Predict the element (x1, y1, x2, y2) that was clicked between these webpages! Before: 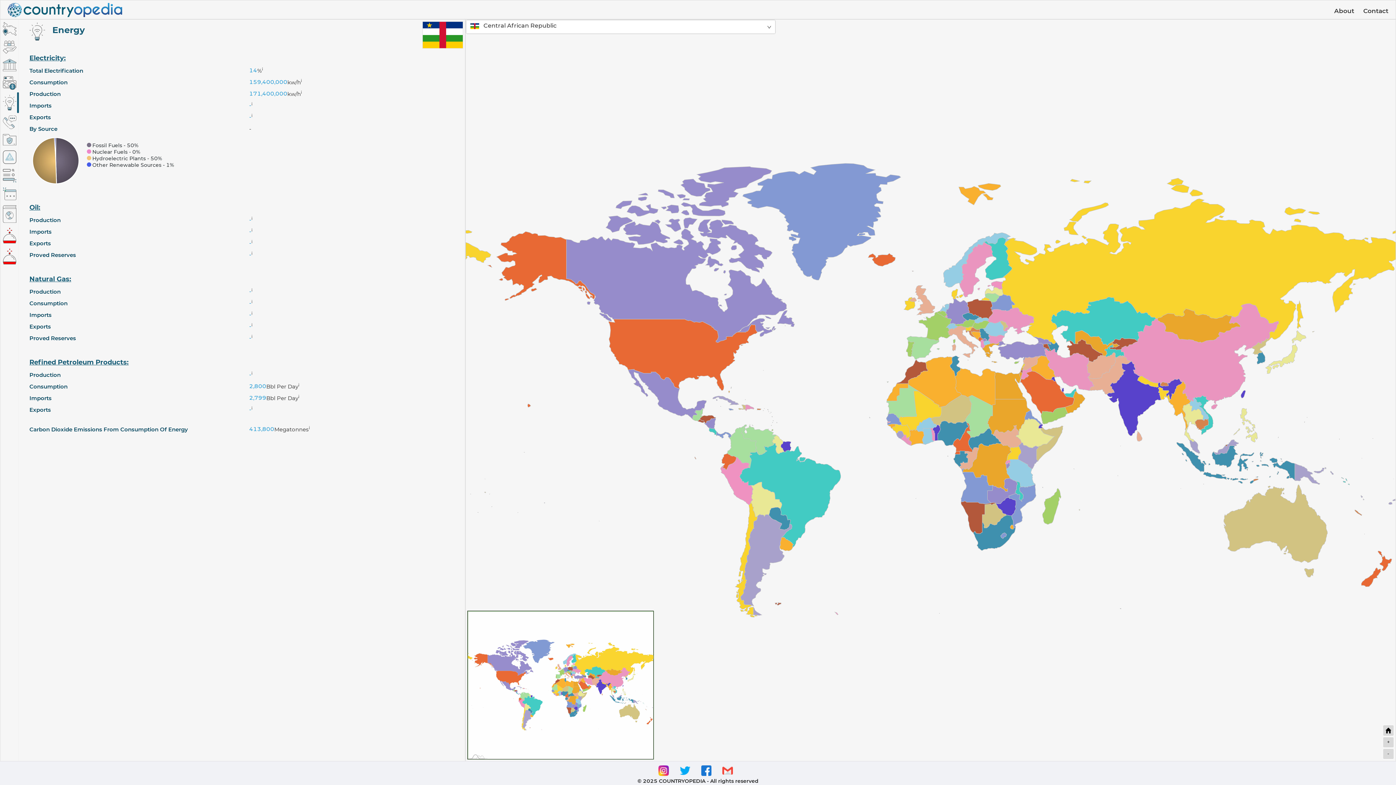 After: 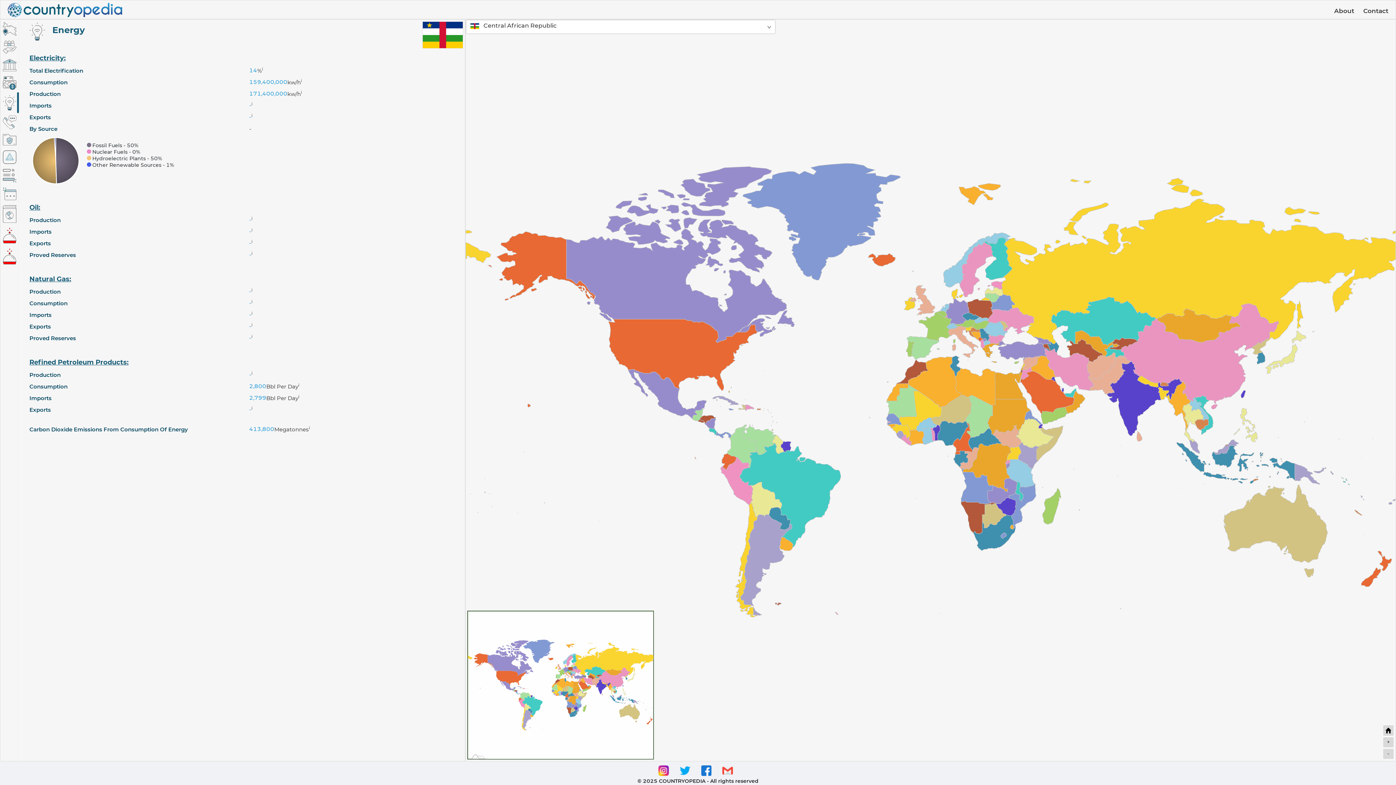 Action: bbox: (653, 767, 674, 773)